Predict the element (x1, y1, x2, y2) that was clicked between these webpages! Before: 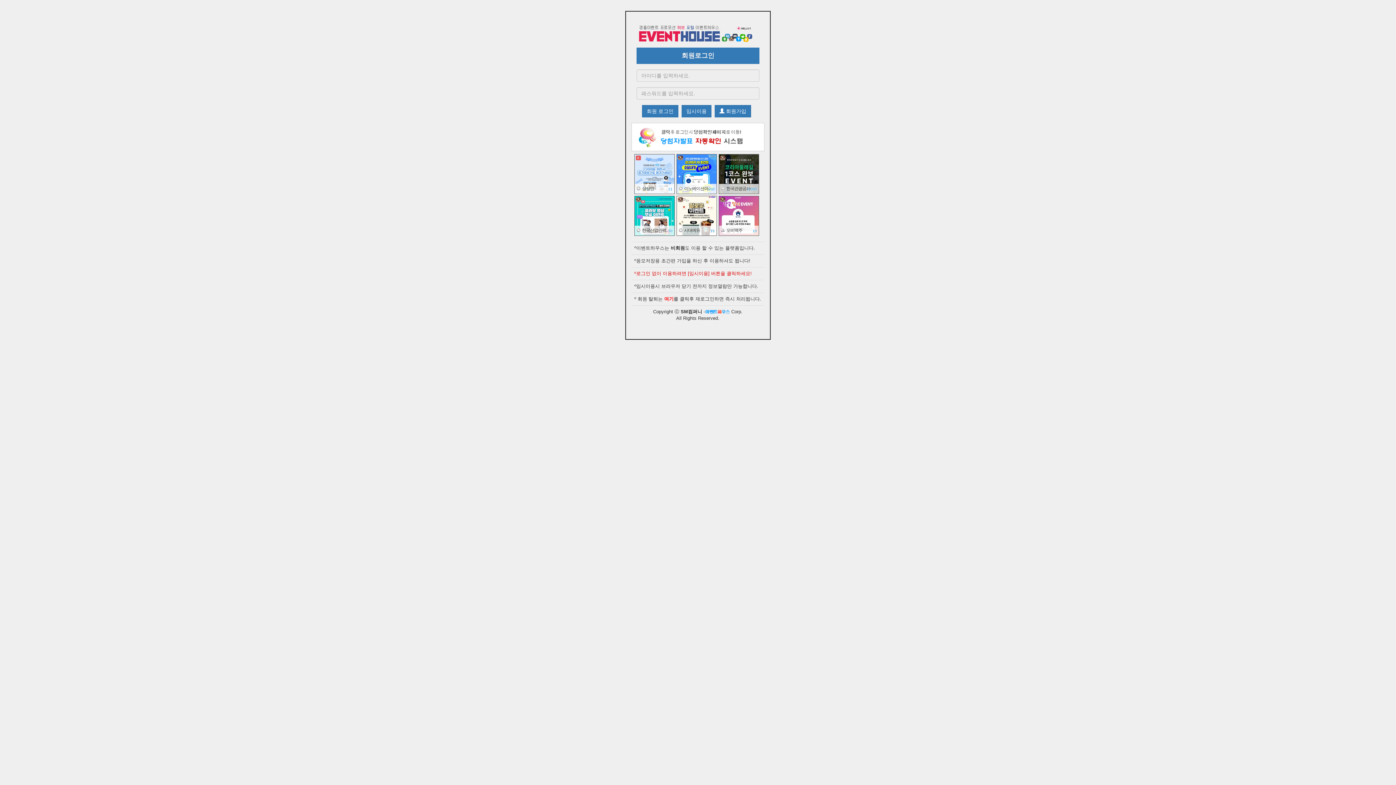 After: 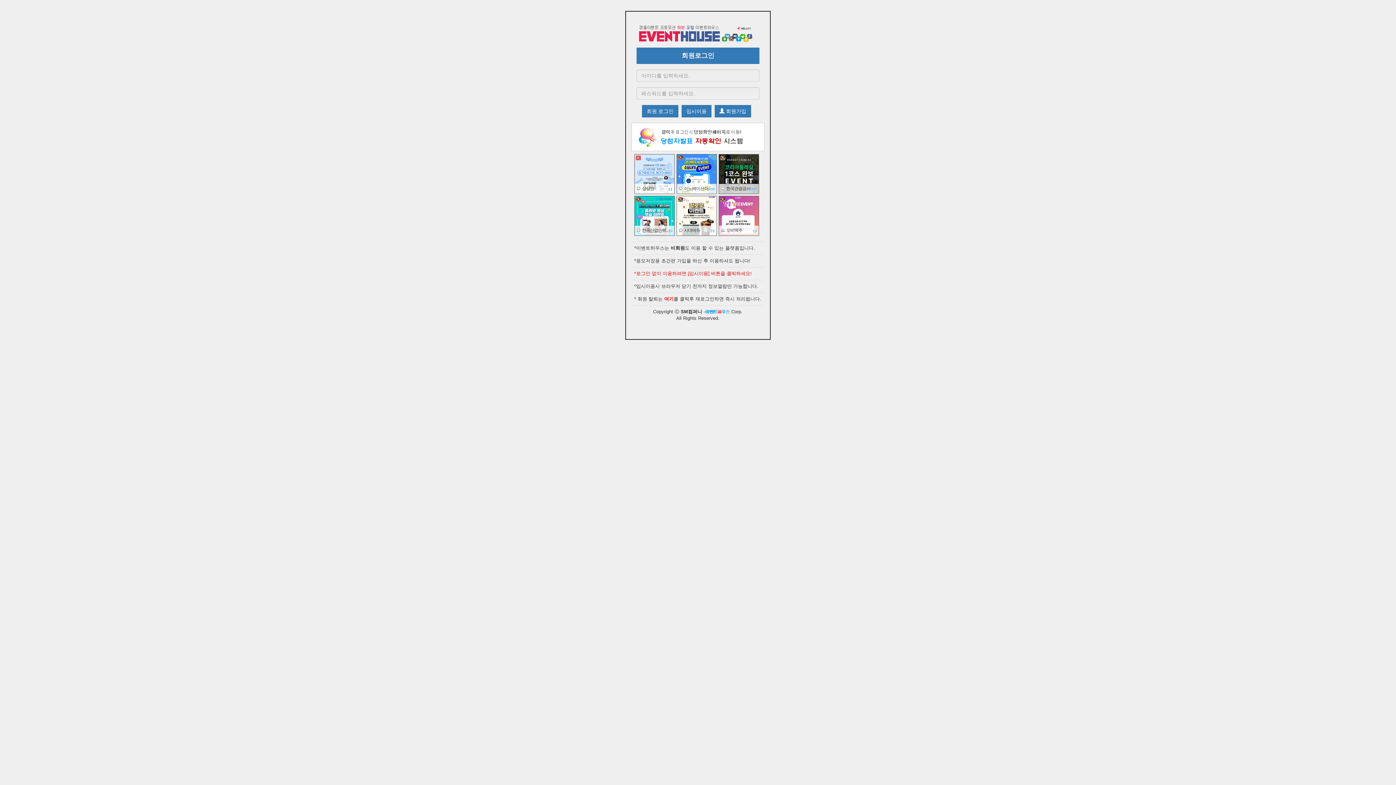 Action: bbox: (719, 218, 758, 224) label: 오비맥주
10